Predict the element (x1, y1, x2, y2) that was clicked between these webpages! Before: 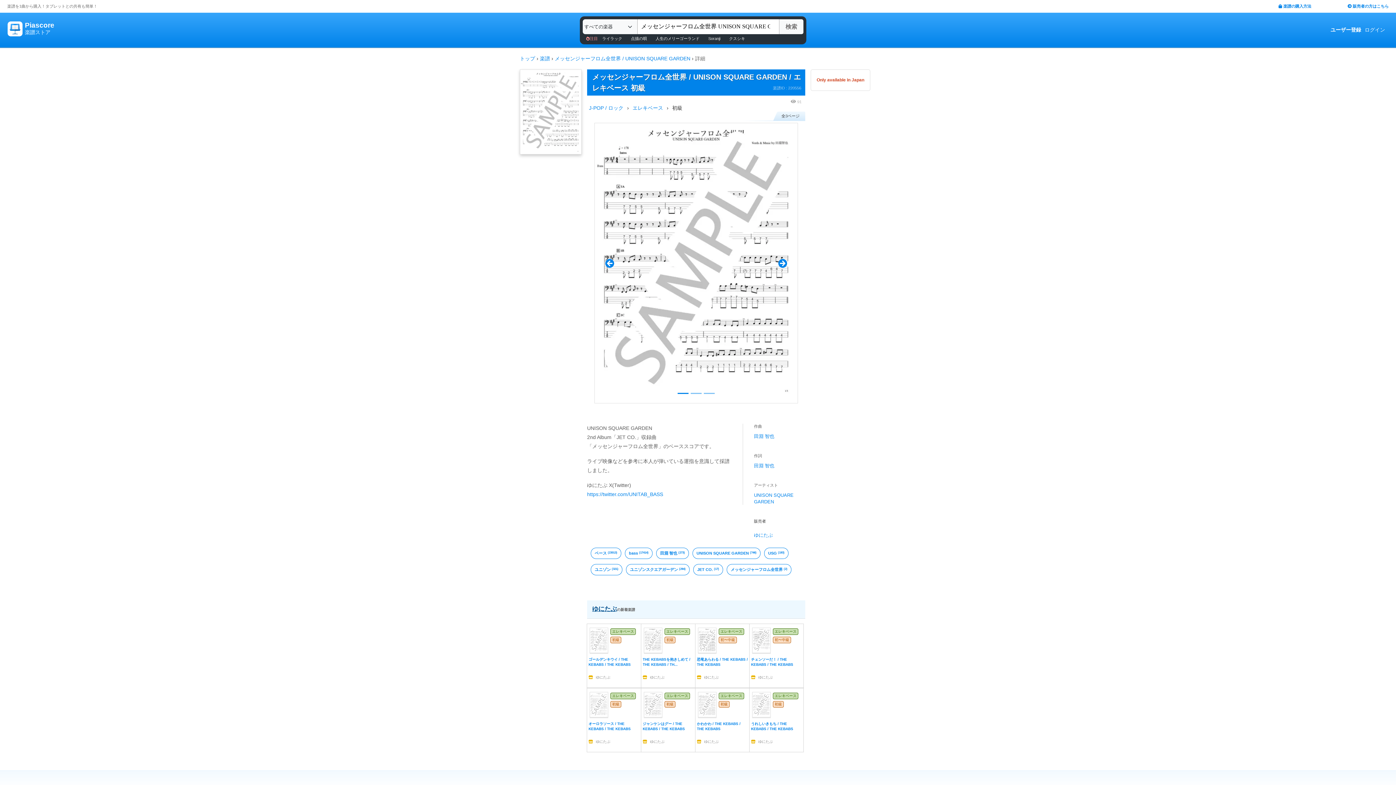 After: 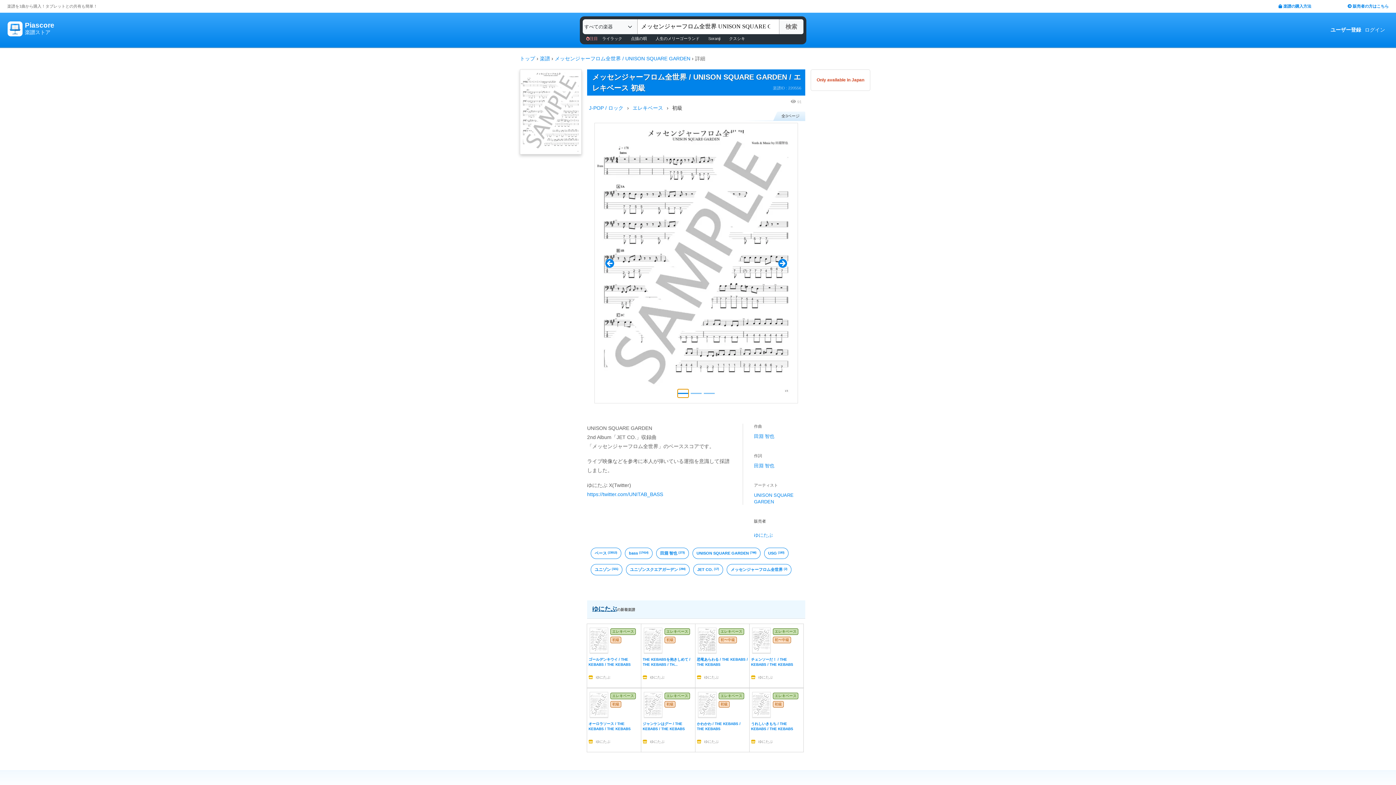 Action: label: Slide 1 bbox: (677, 389, 688, 397)